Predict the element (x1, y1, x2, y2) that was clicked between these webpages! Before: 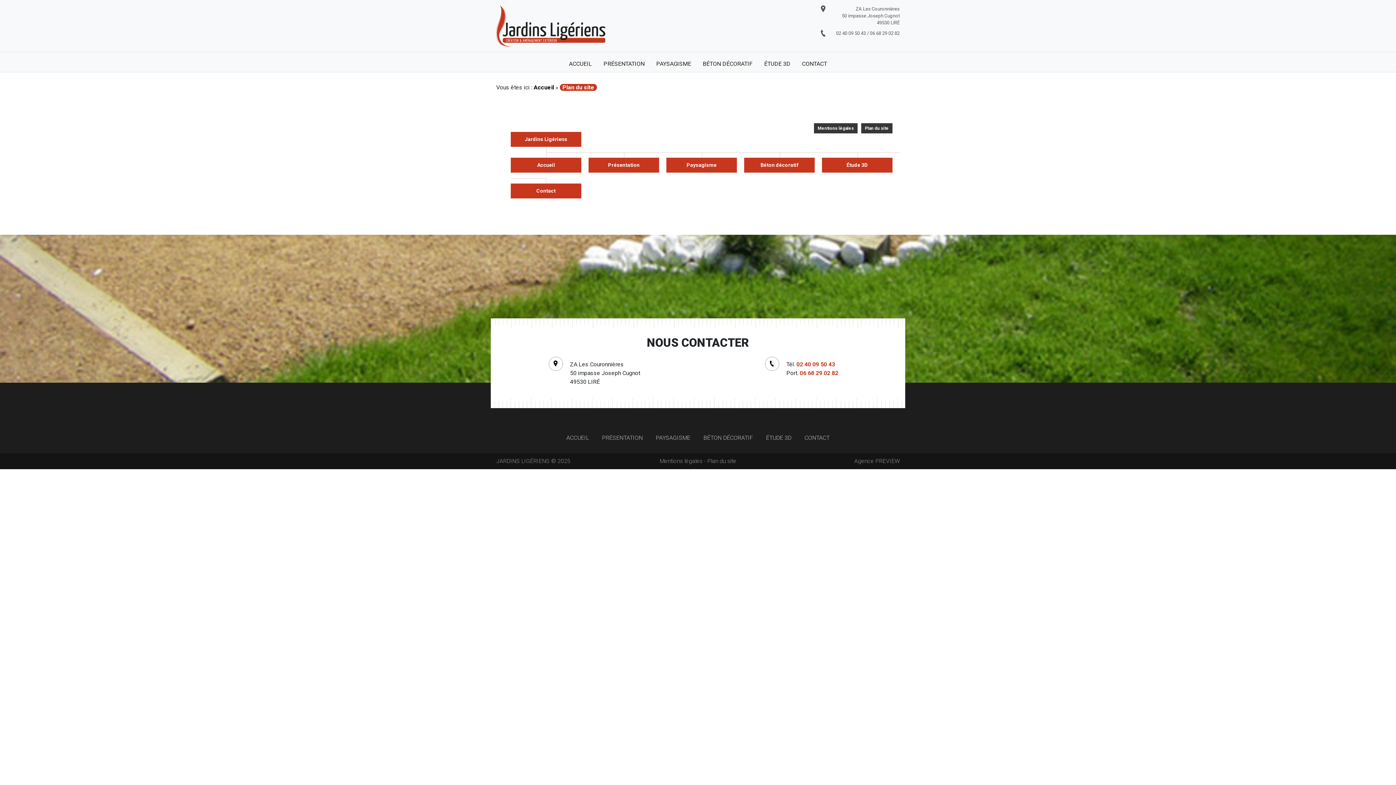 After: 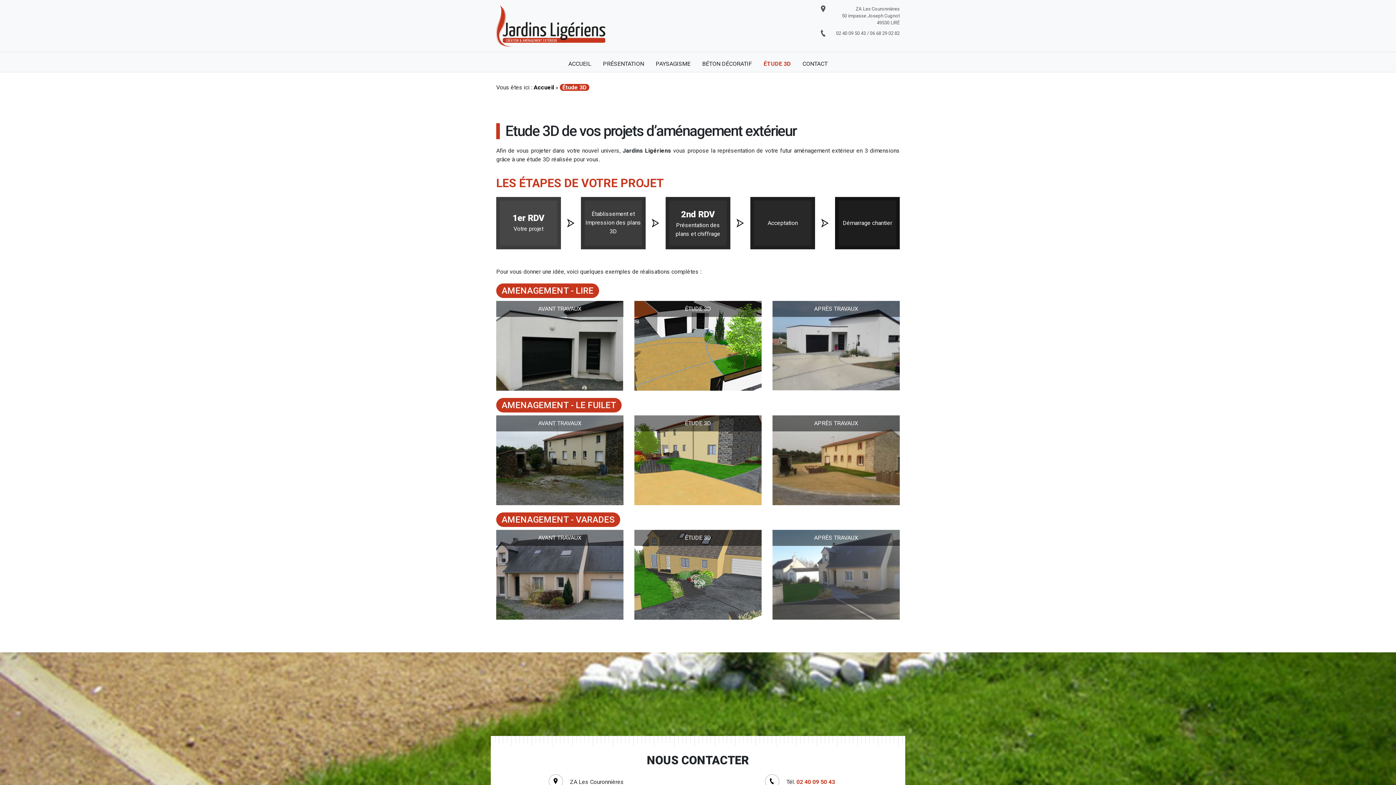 Action: bbox: (764, 59, 790, 68) label: ÉTUDE 3D